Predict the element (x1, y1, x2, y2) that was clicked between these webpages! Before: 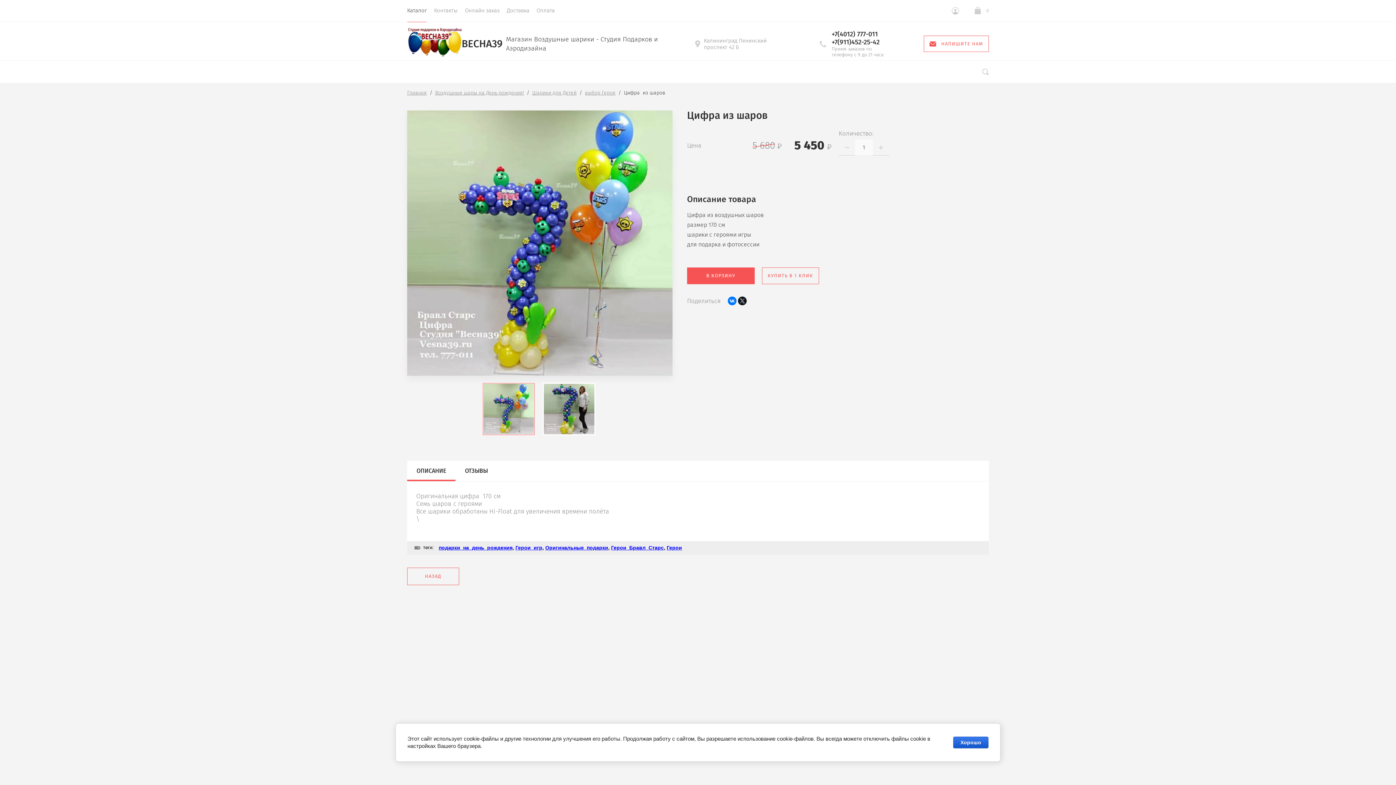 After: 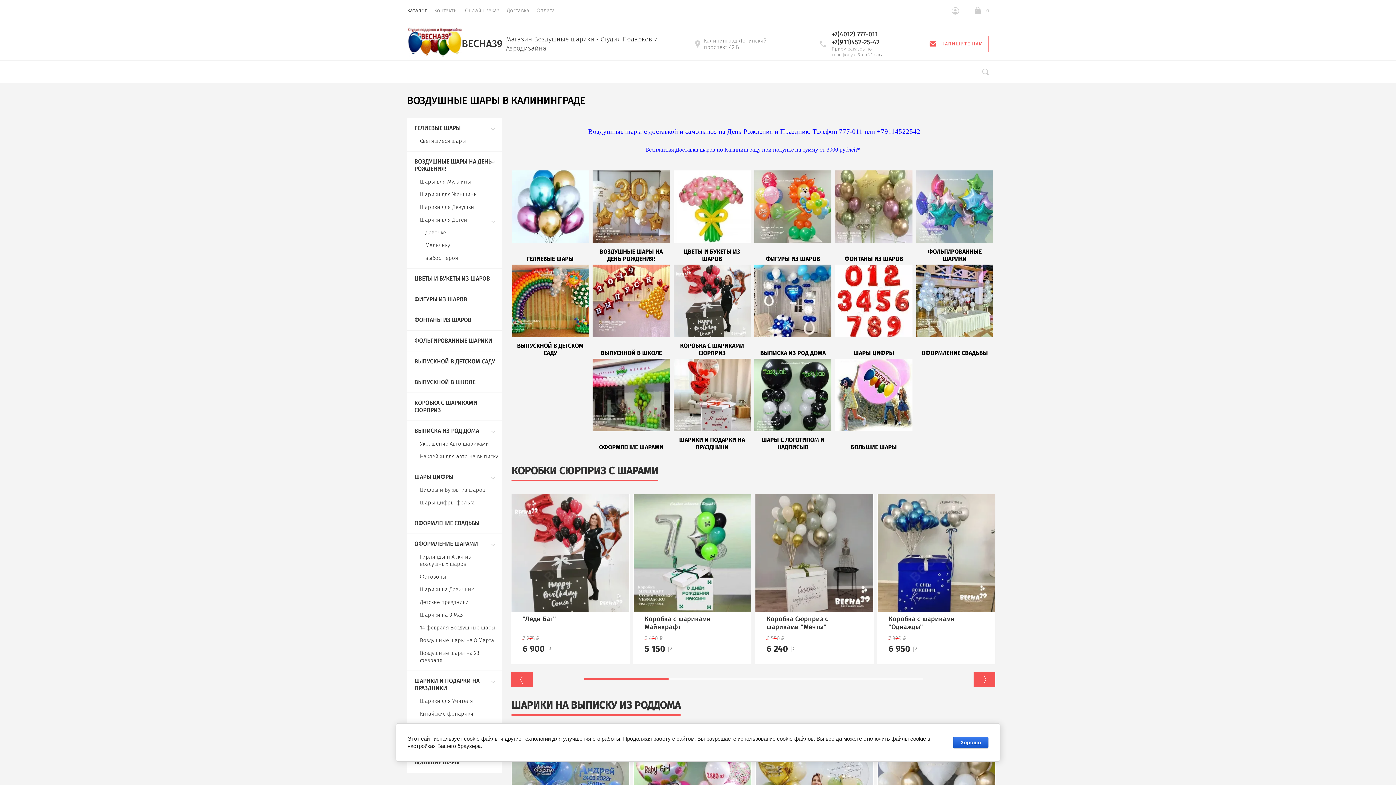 Action: bbox: (407, 89, 426, 96) label: Главная